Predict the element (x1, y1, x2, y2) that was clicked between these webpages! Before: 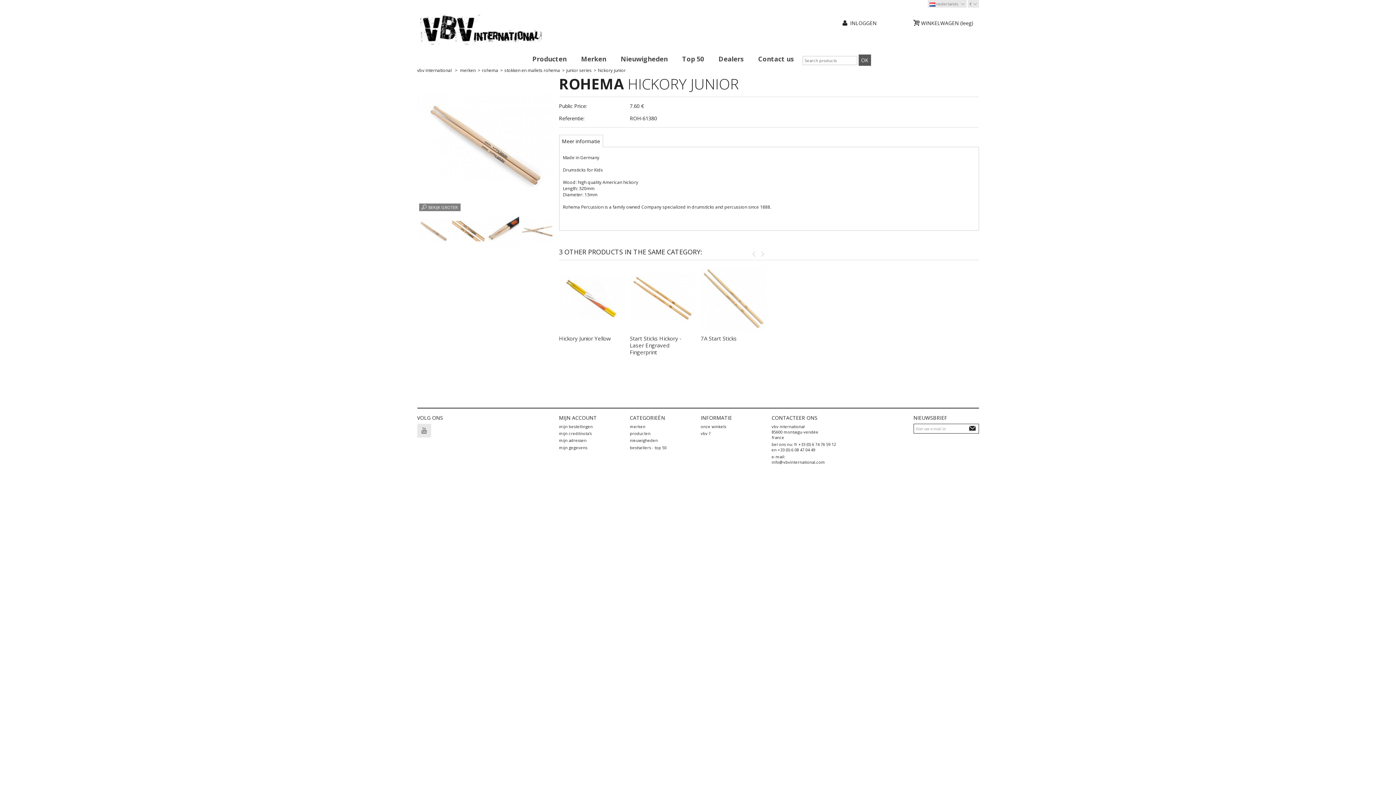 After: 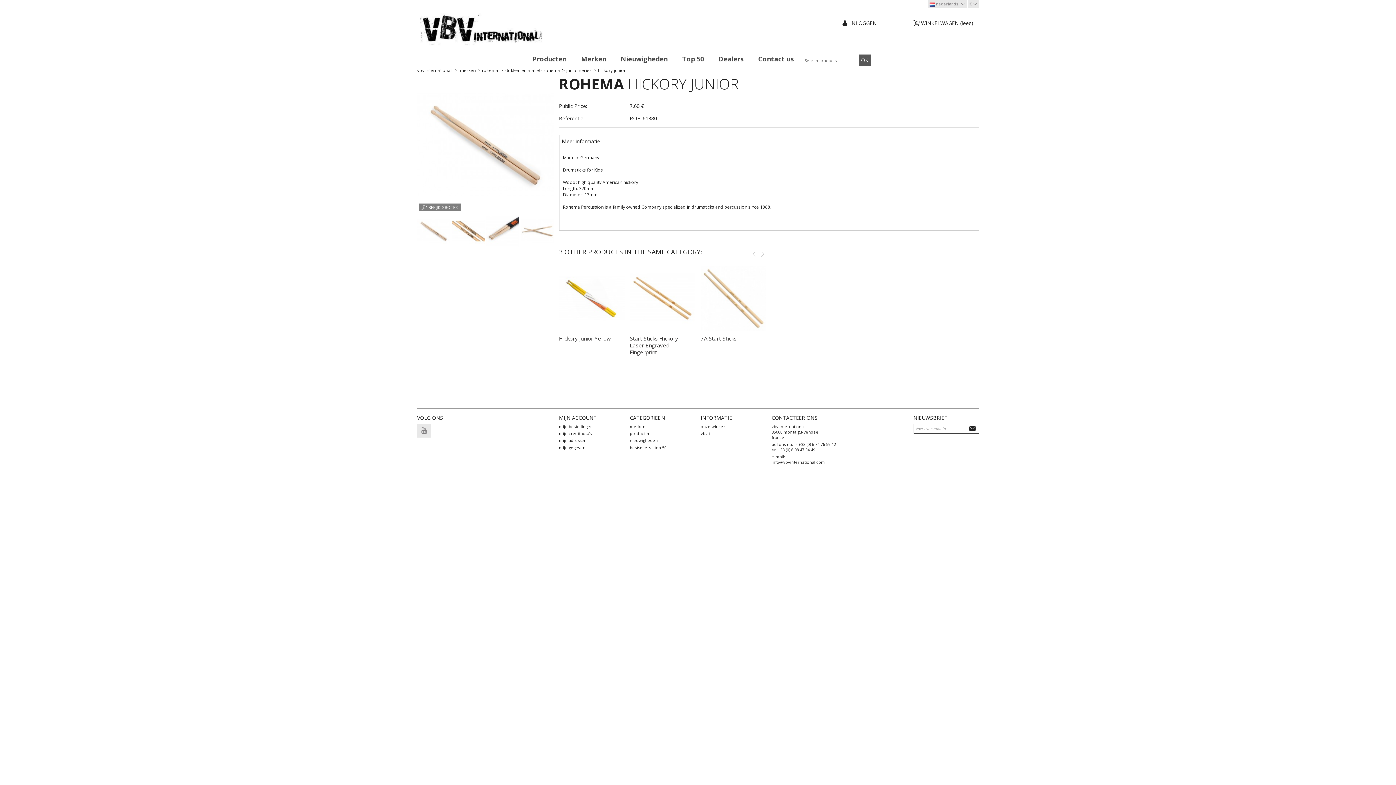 Action: bbox: (750, 250, 757, 257)